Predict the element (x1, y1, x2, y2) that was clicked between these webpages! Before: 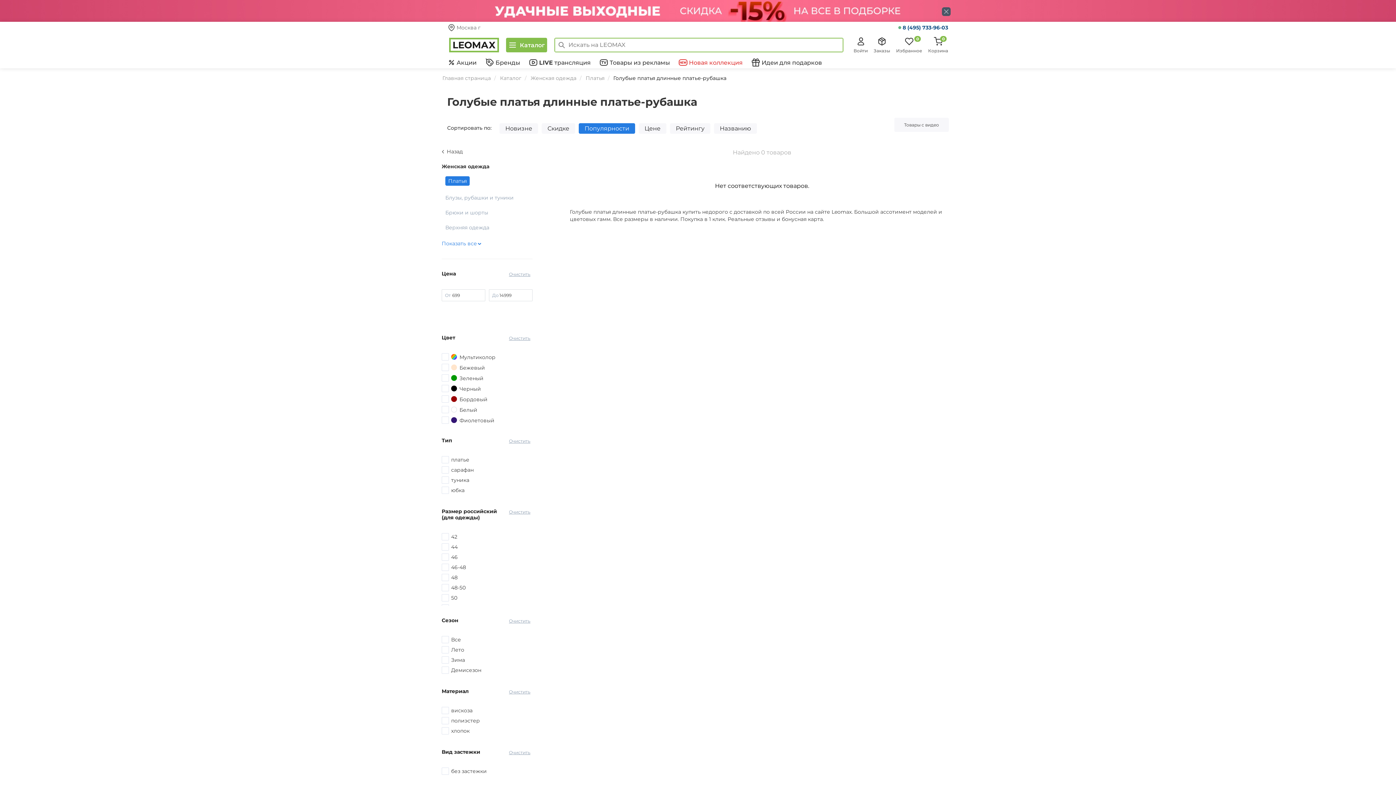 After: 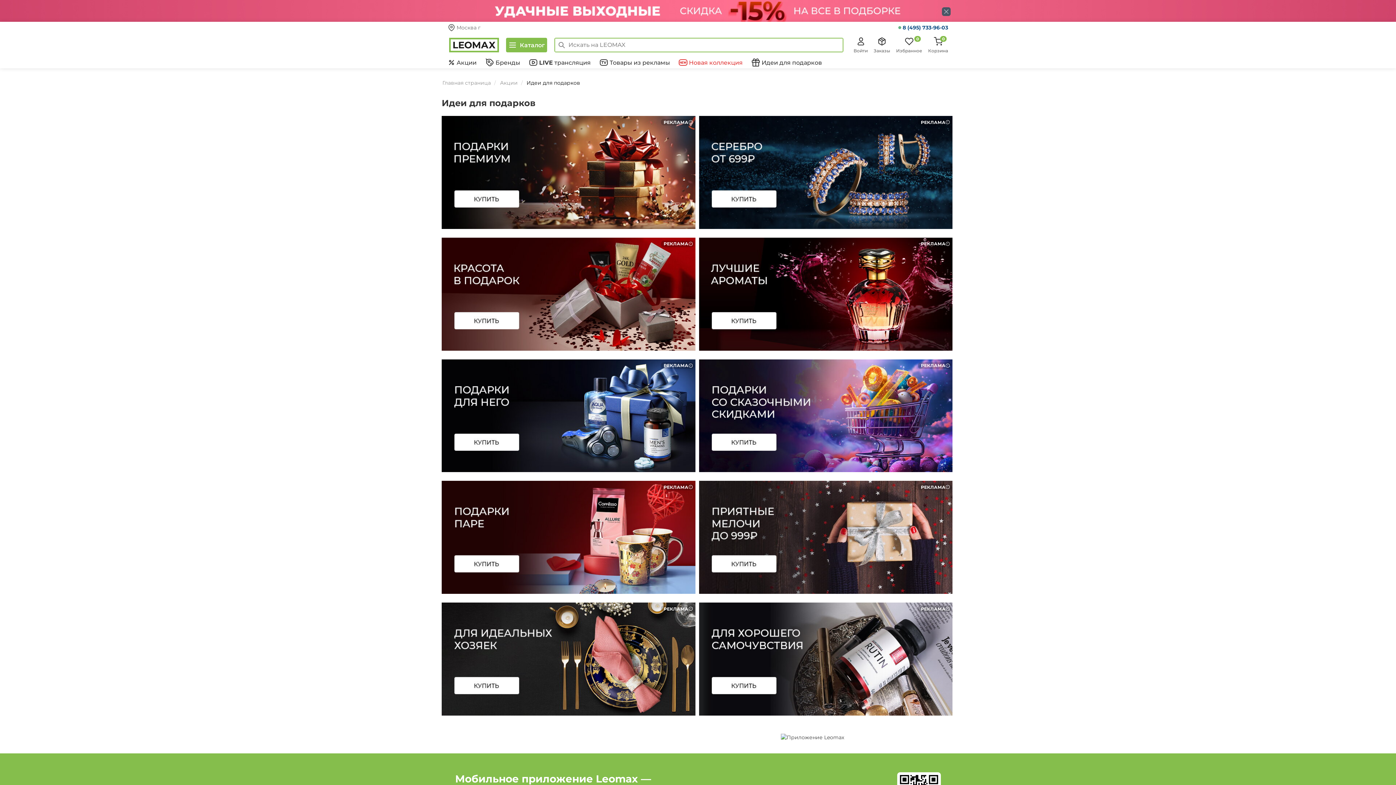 Action: label: Идеи для подарков bbox: (751, 58, 822, 66)